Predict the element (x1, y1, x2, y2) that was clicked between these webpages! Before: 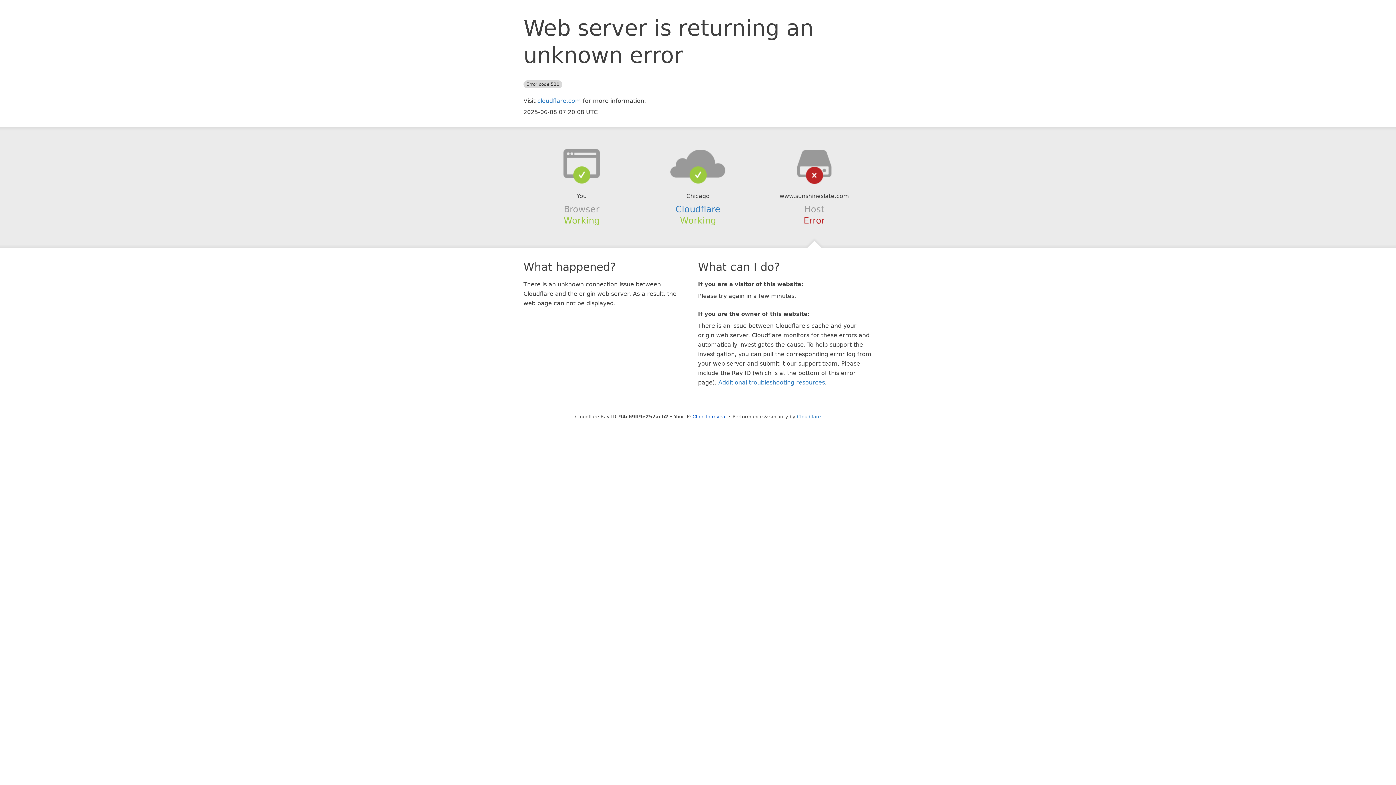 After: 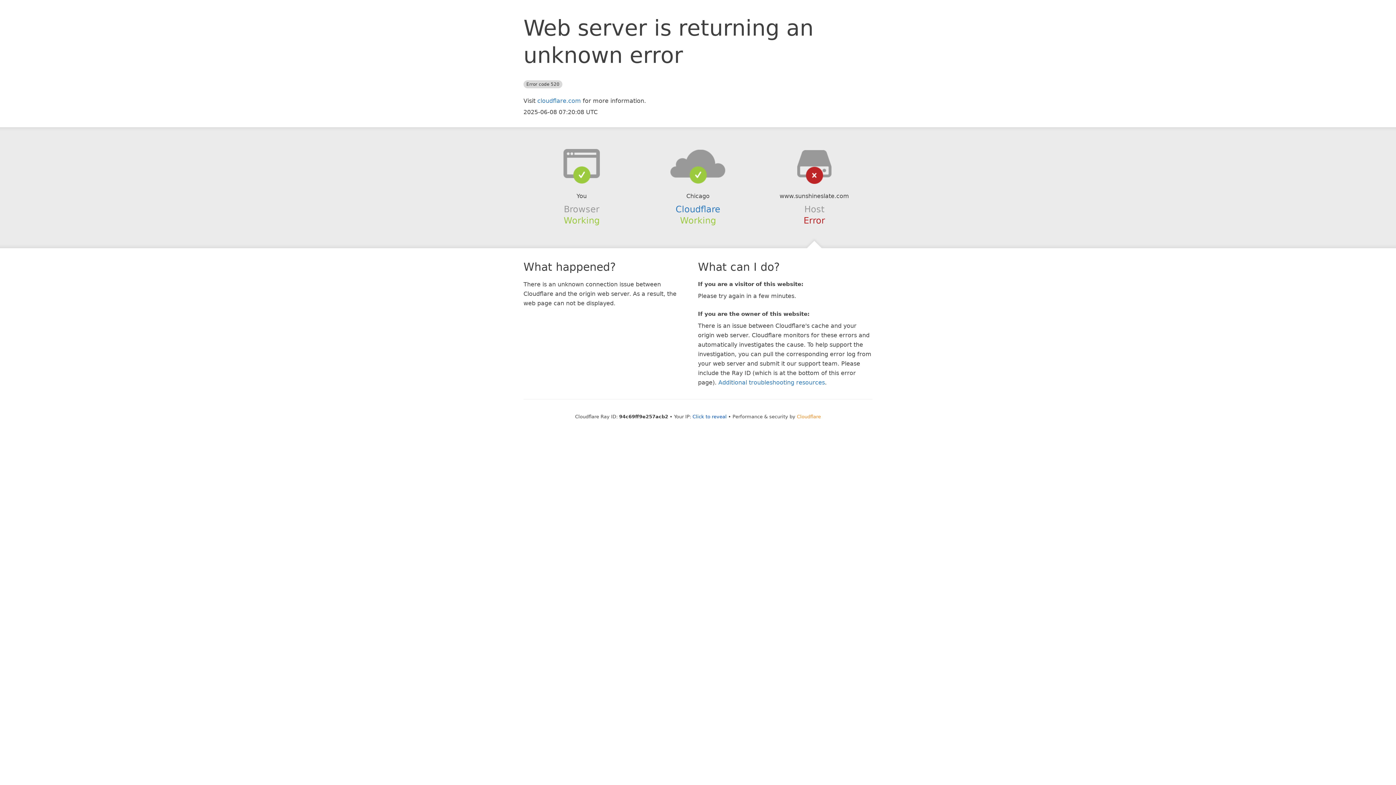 Action: bbox: (797, 414, 821, 419) label: Cloudflare